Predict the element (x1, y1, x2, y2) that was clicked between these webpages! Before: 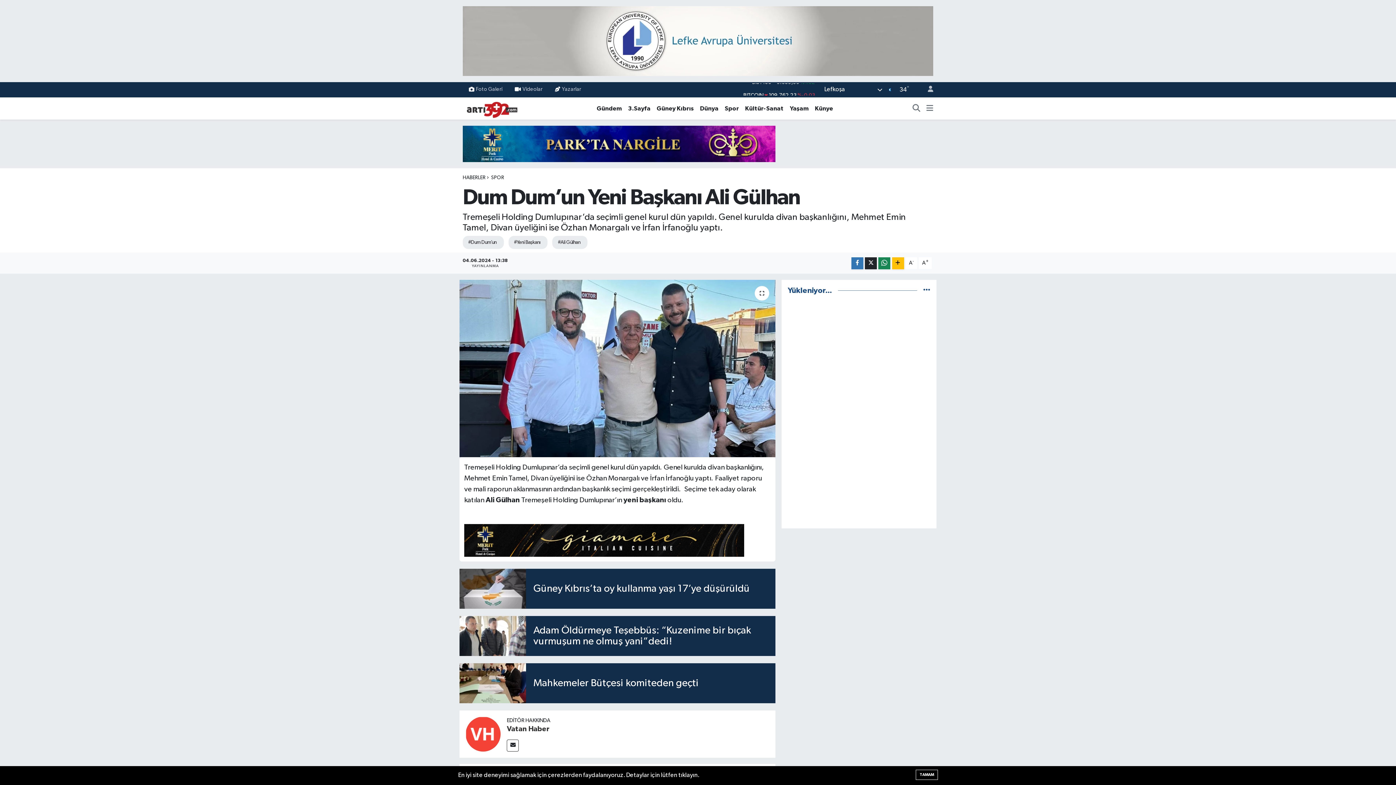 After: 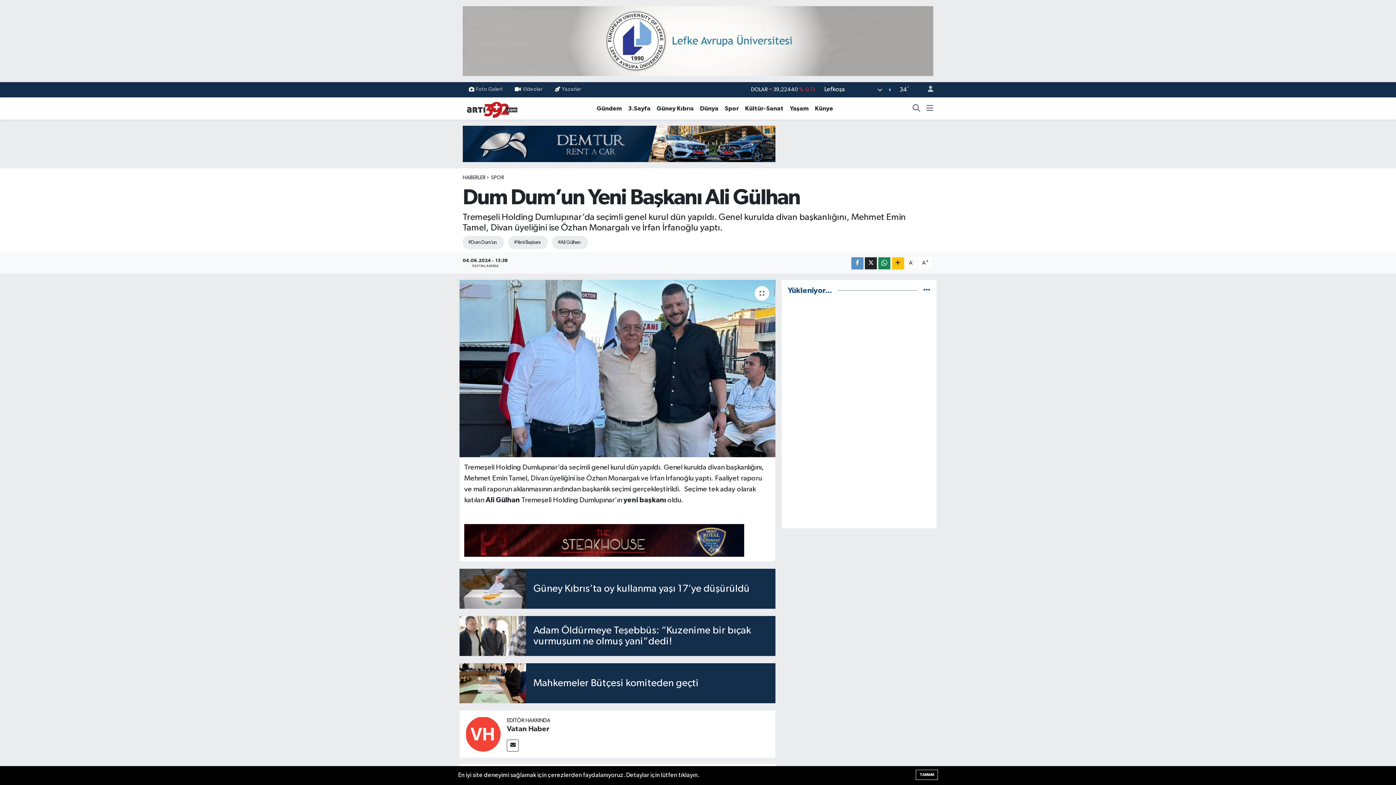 Action: bbox: (851, 257, 863, 269)